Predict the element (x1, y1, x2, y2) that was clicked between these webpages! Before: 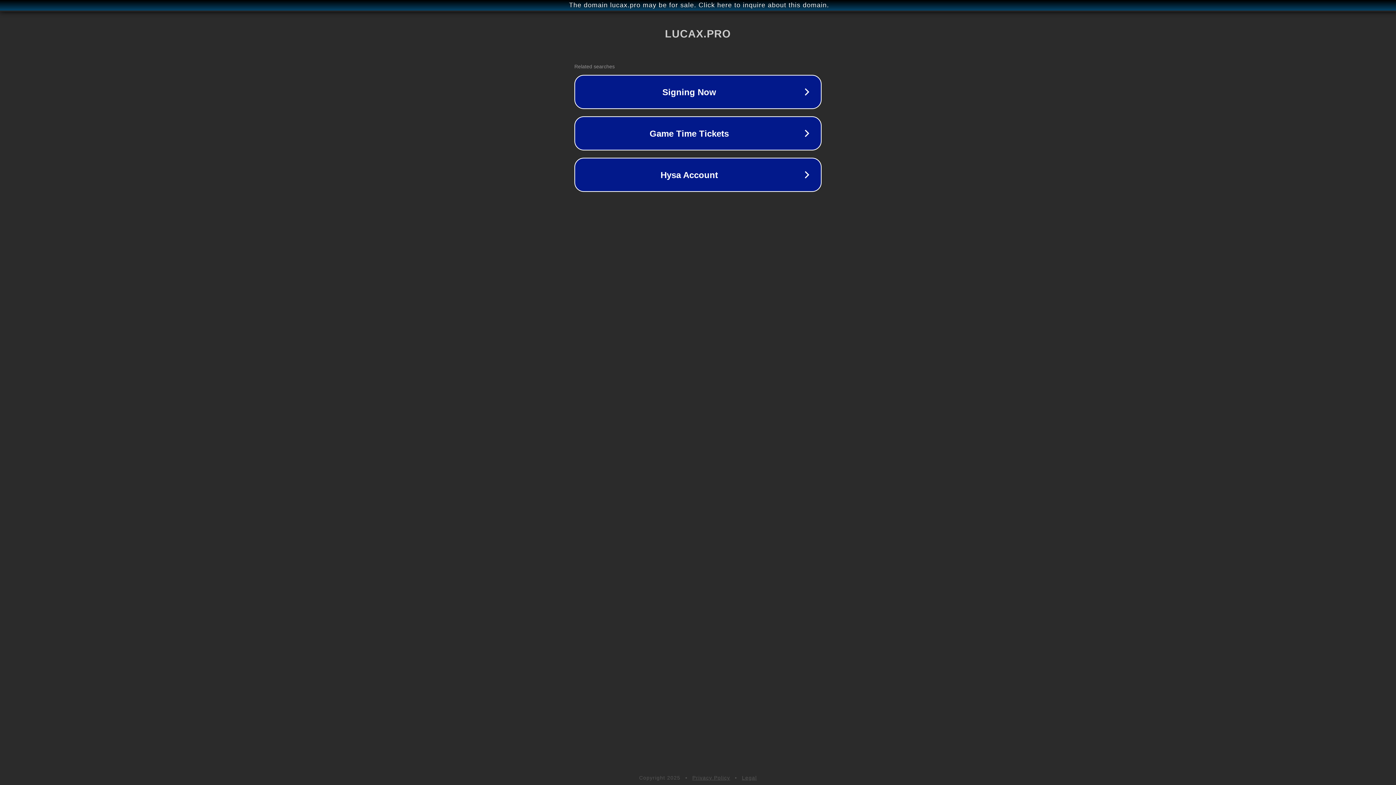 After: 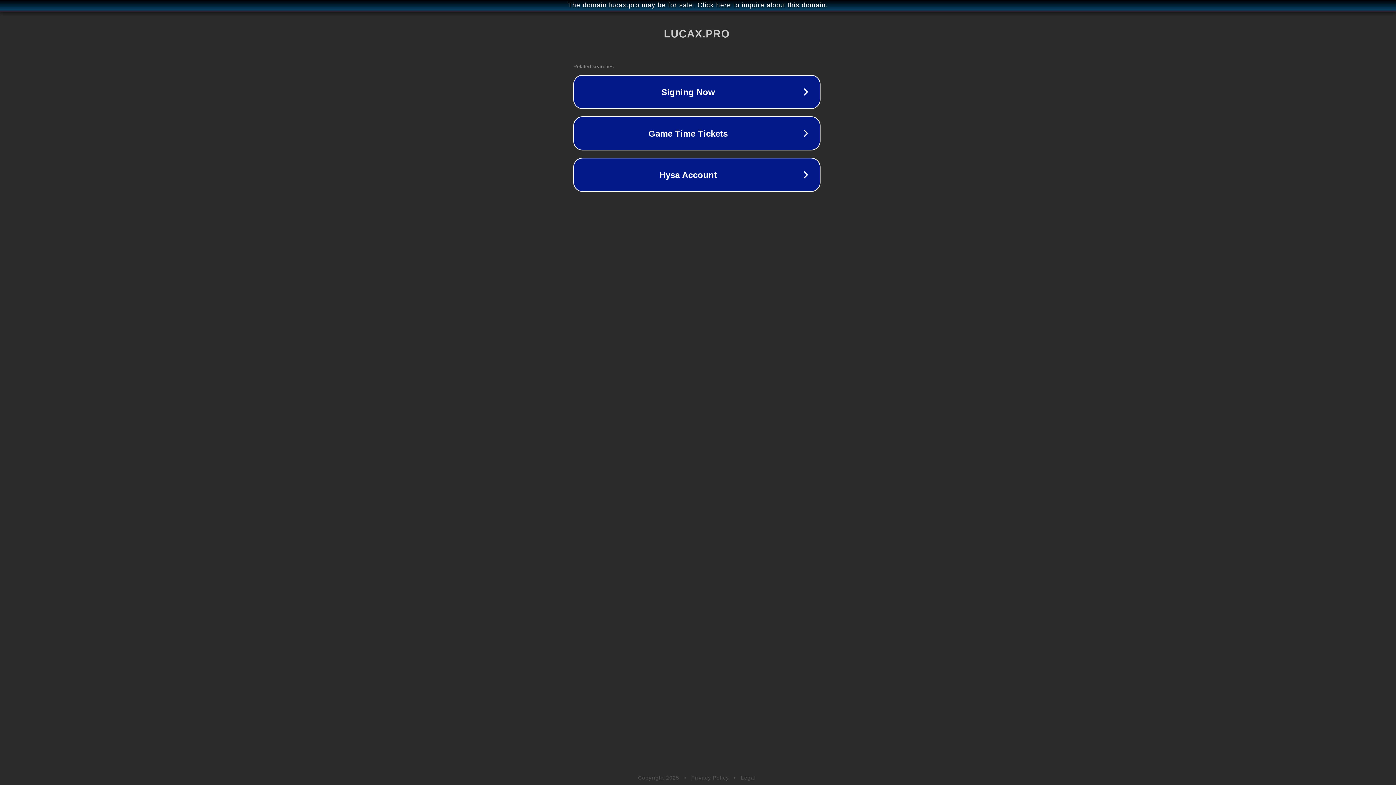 Action: bbox: (1, 1, 1397, 9) label: The domain lucax.pro may be for sale. Click here to inquire about this domain.